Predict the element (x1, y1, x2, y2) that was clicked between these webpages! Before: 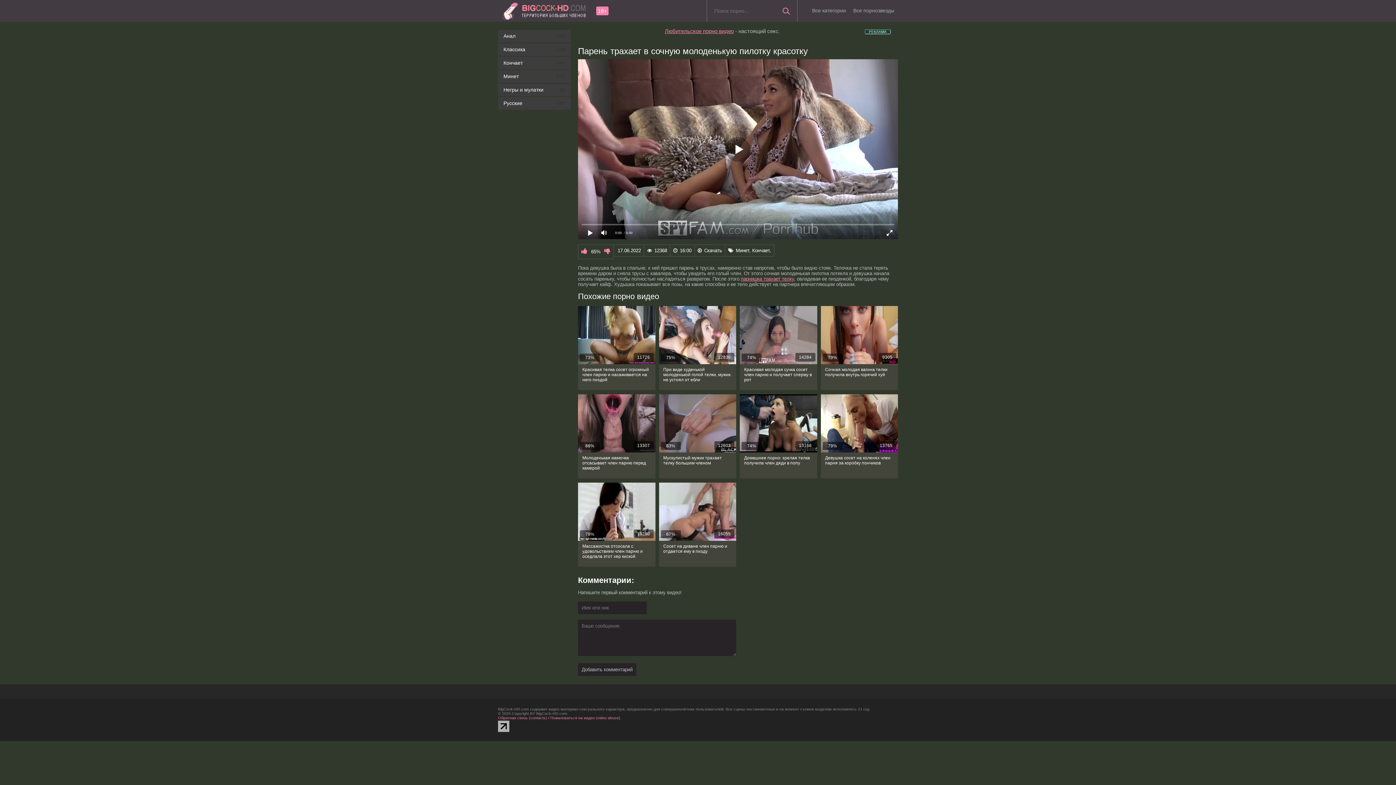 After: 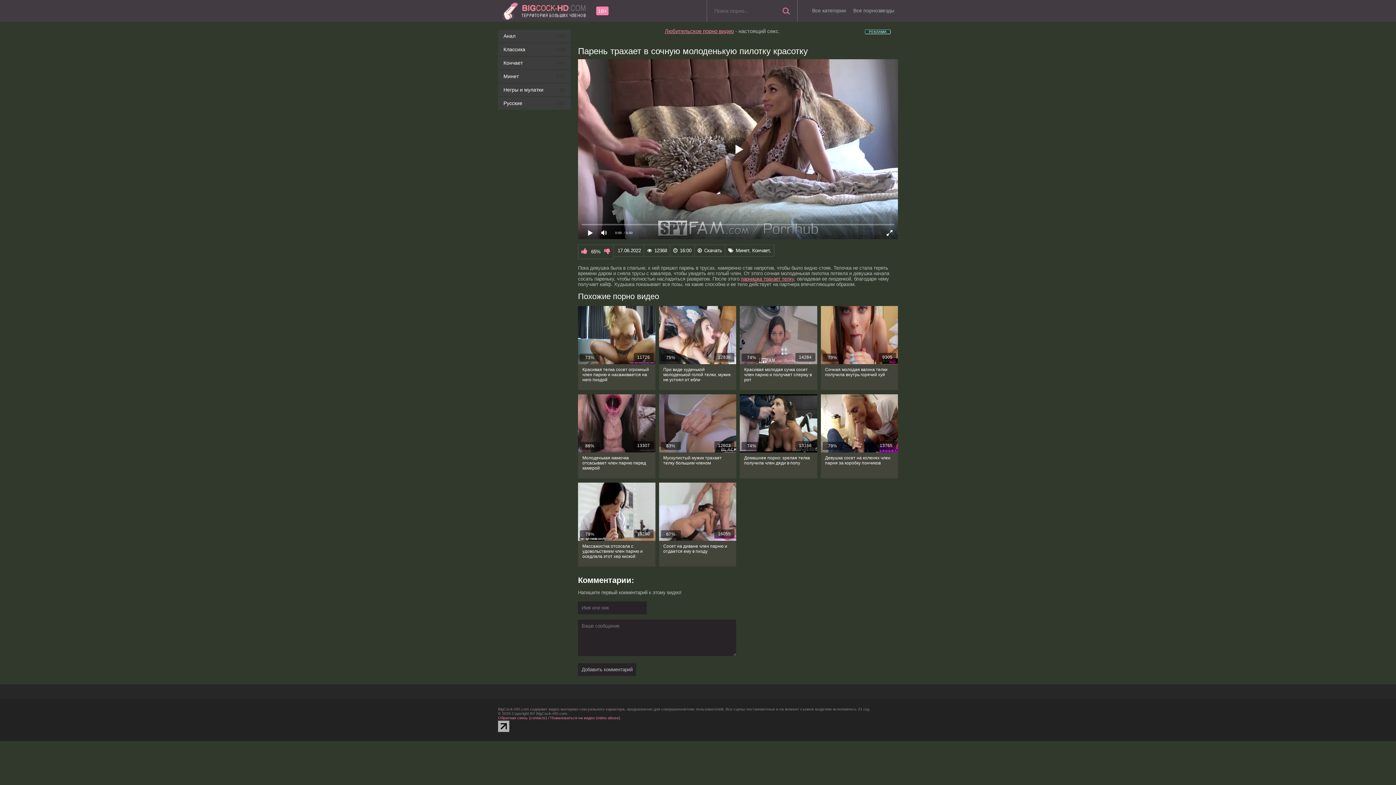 Action: bbox: (581, 248, 587, 254)